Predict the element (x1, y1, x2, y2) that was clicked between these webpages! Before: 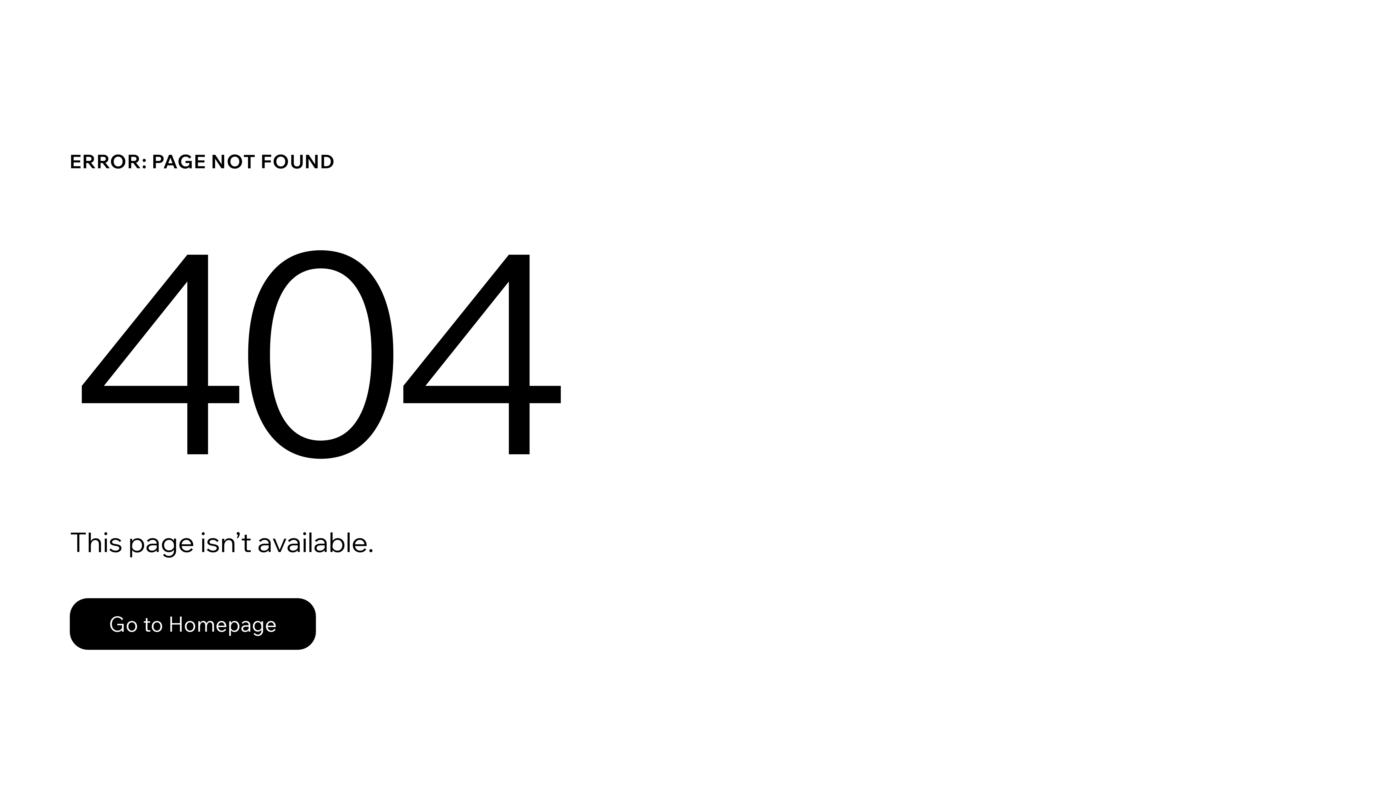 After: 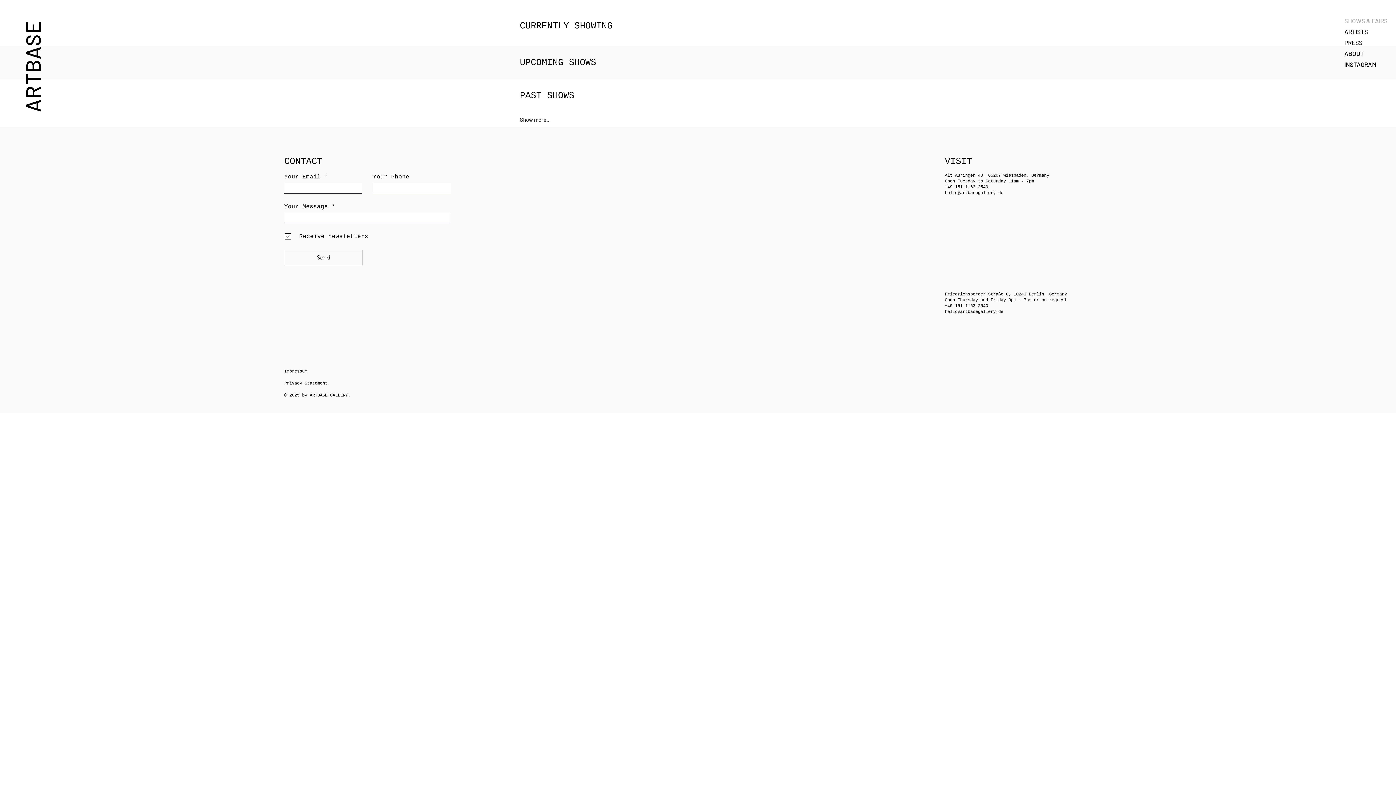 Action: bbox: (69, 598, 316, 650) label: Go to Homepage